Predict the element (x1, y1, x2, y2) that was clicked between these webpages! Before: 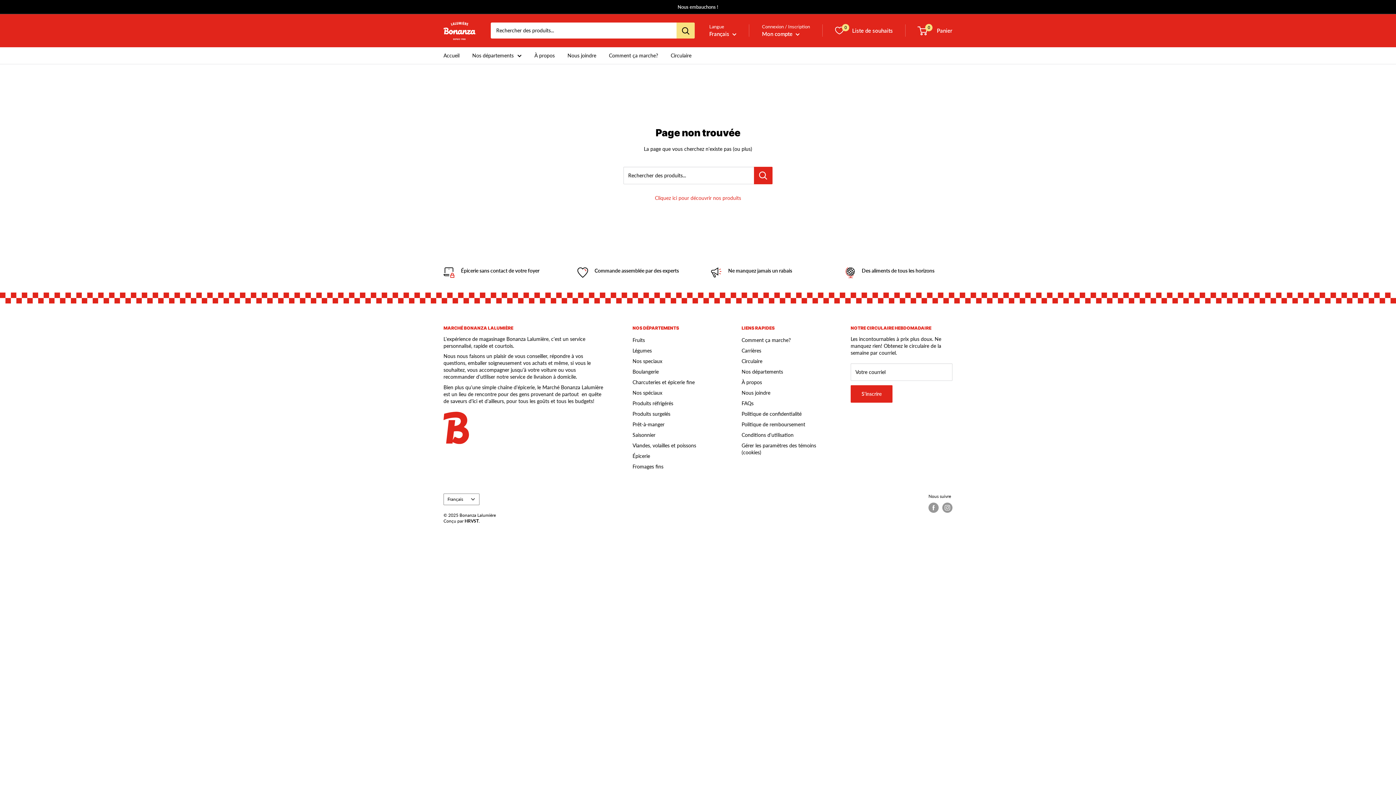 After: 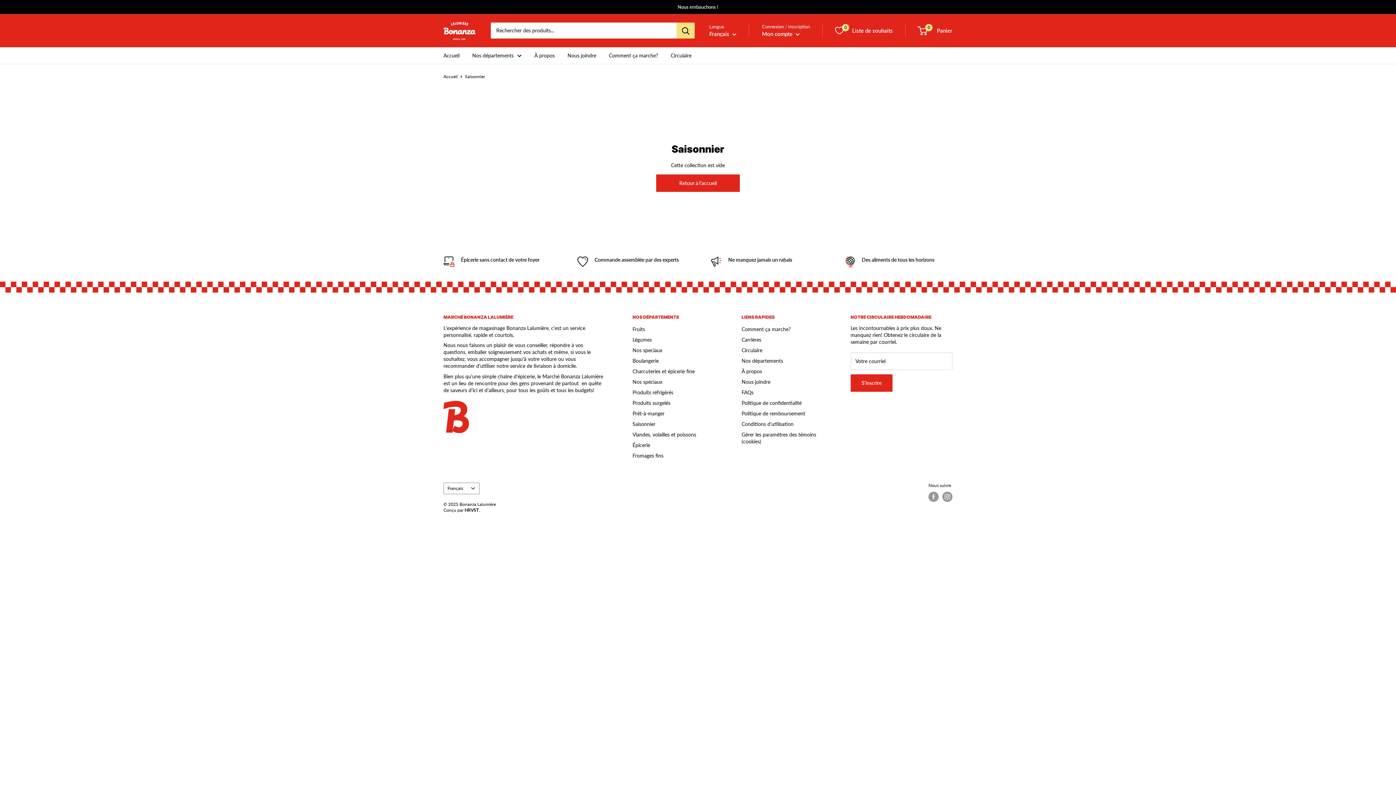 Action: bbox: (632, 429, 716, 440) label: Saisonnier